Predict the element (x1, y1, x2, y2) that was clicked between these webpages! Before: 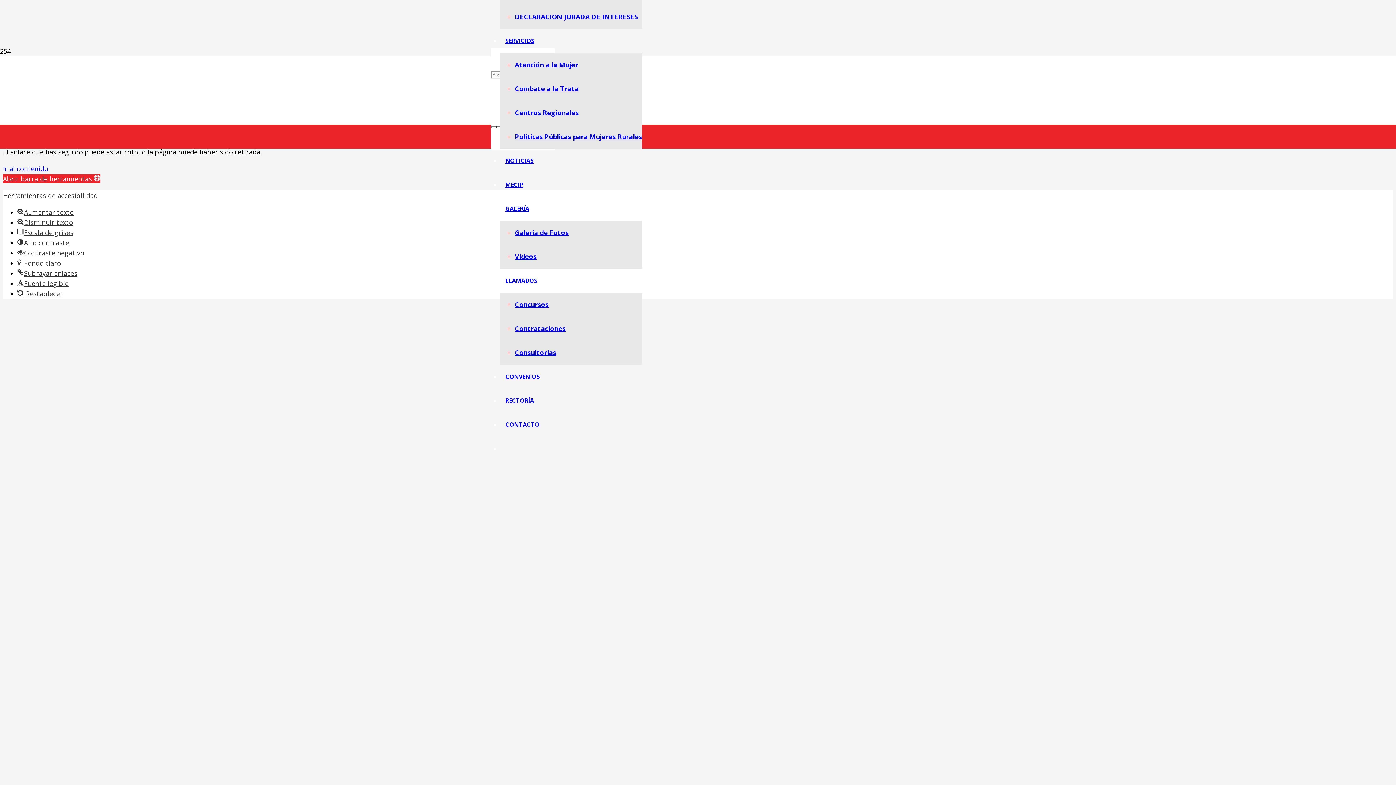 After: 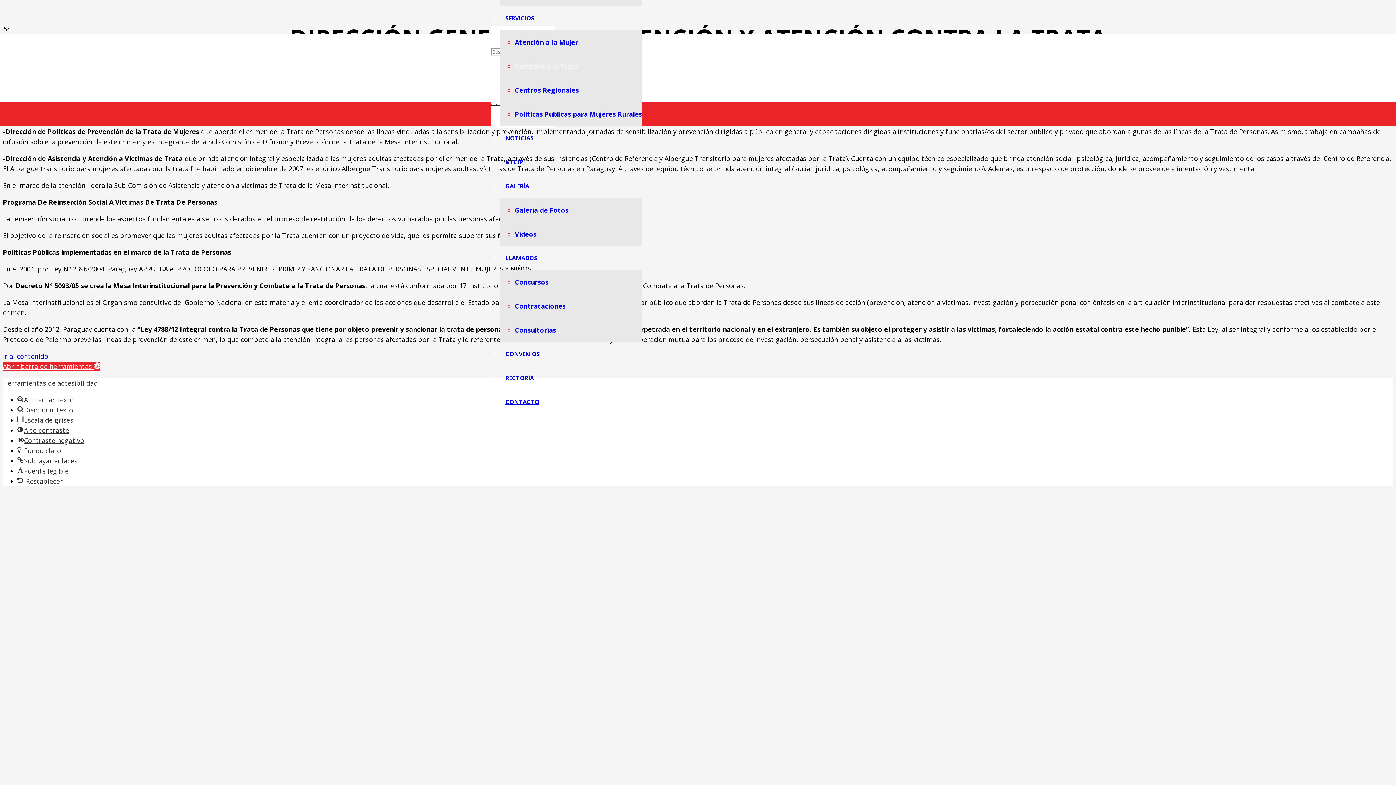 Action: label: Combate a la Trata bbox: (514, 84, 578, 93)